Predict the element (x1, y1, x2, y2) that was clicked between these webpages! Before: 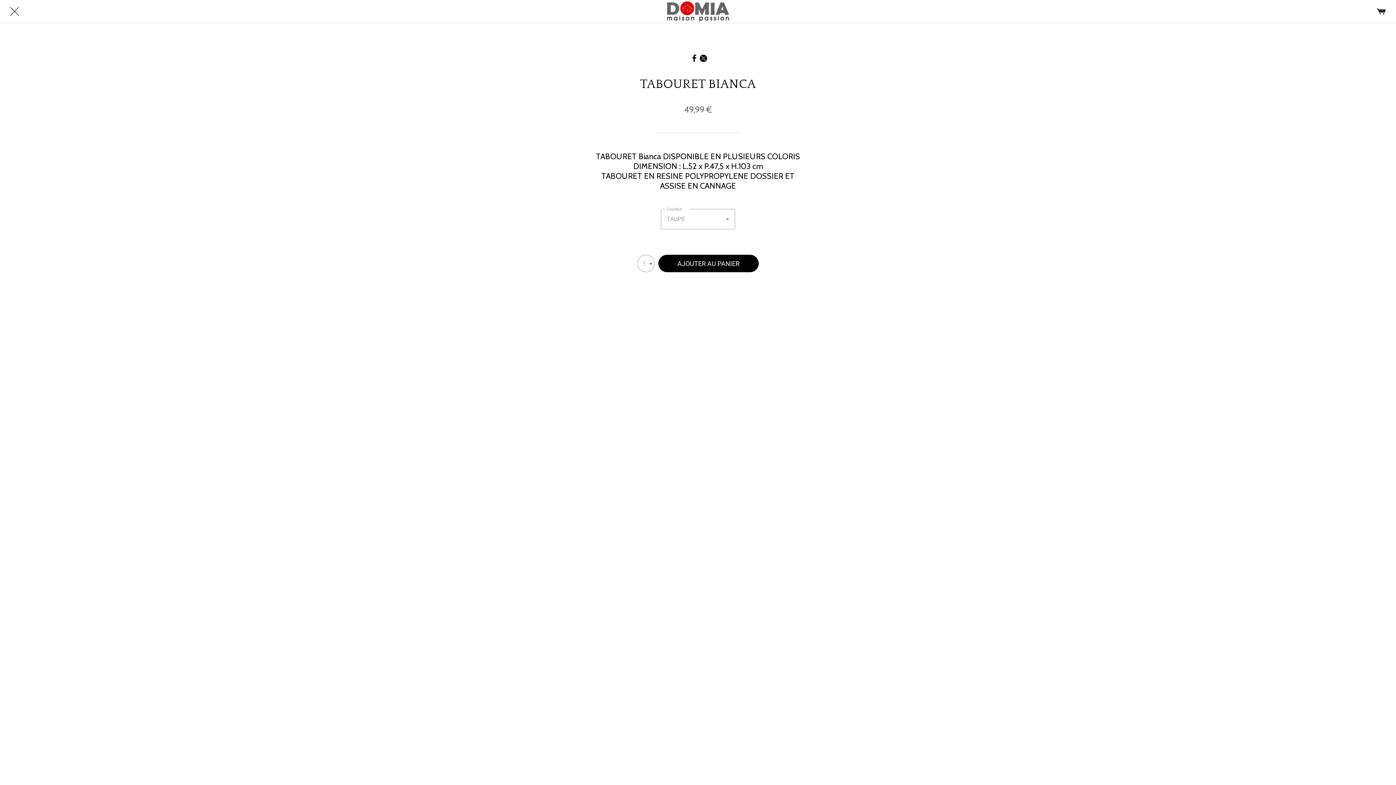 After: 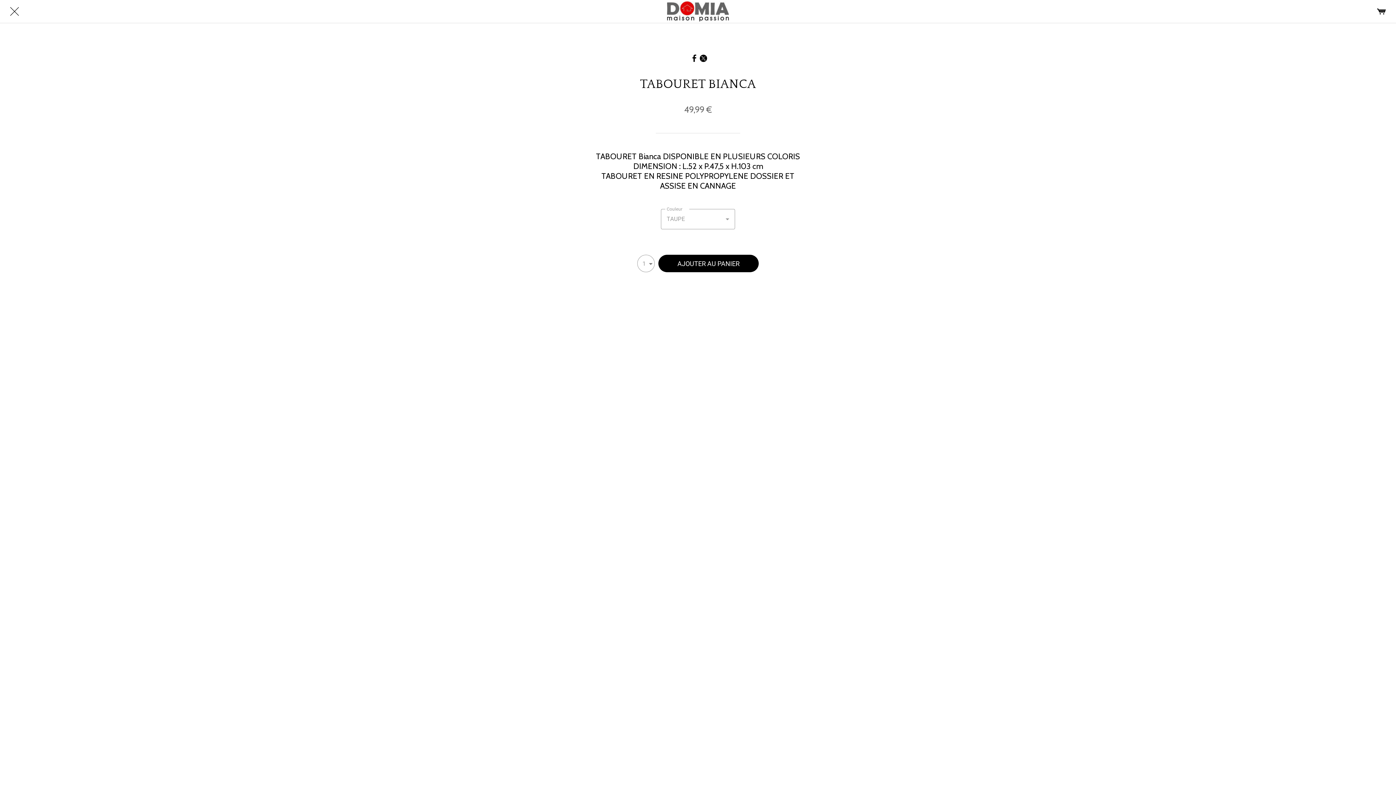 Action: label: AJOUTER AU PANIER bbox: (658, 254, 758, 272)